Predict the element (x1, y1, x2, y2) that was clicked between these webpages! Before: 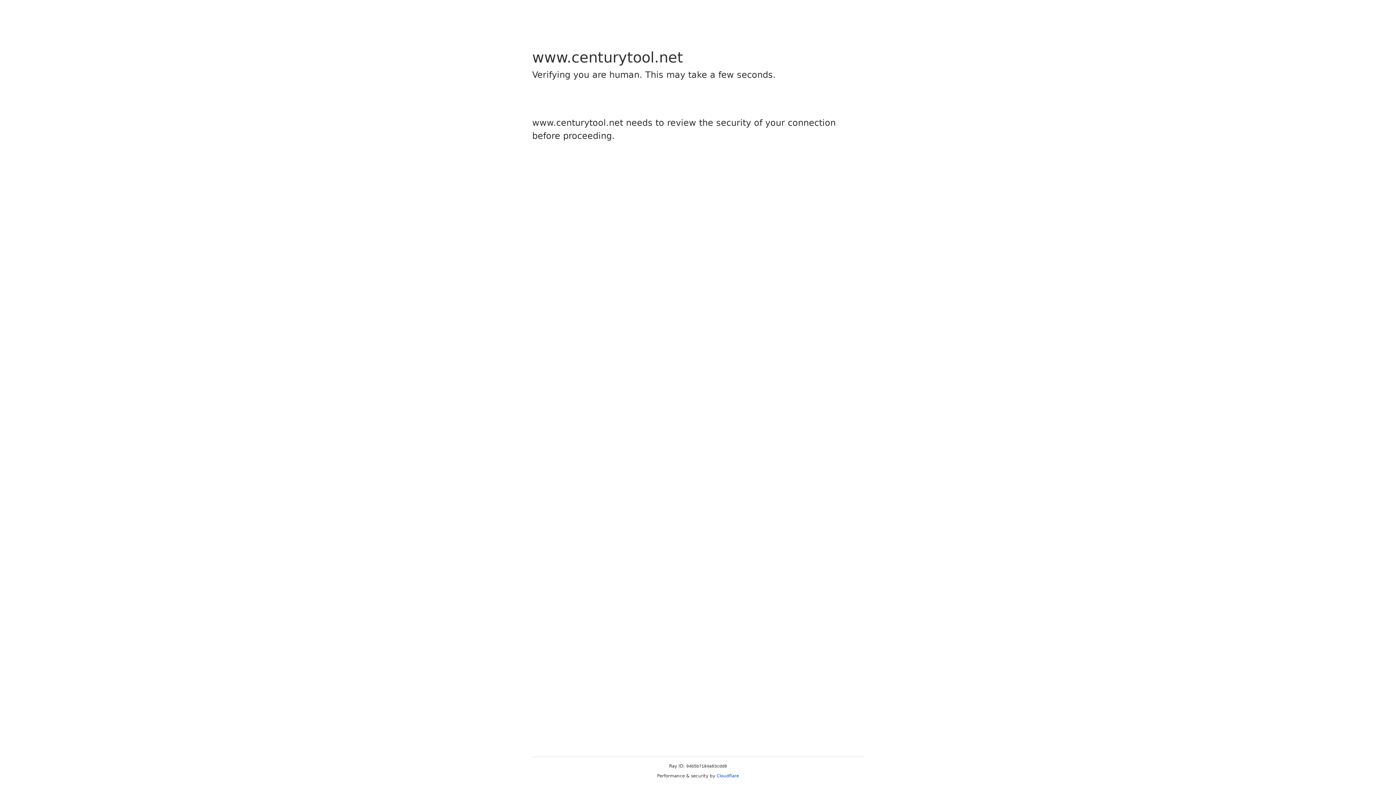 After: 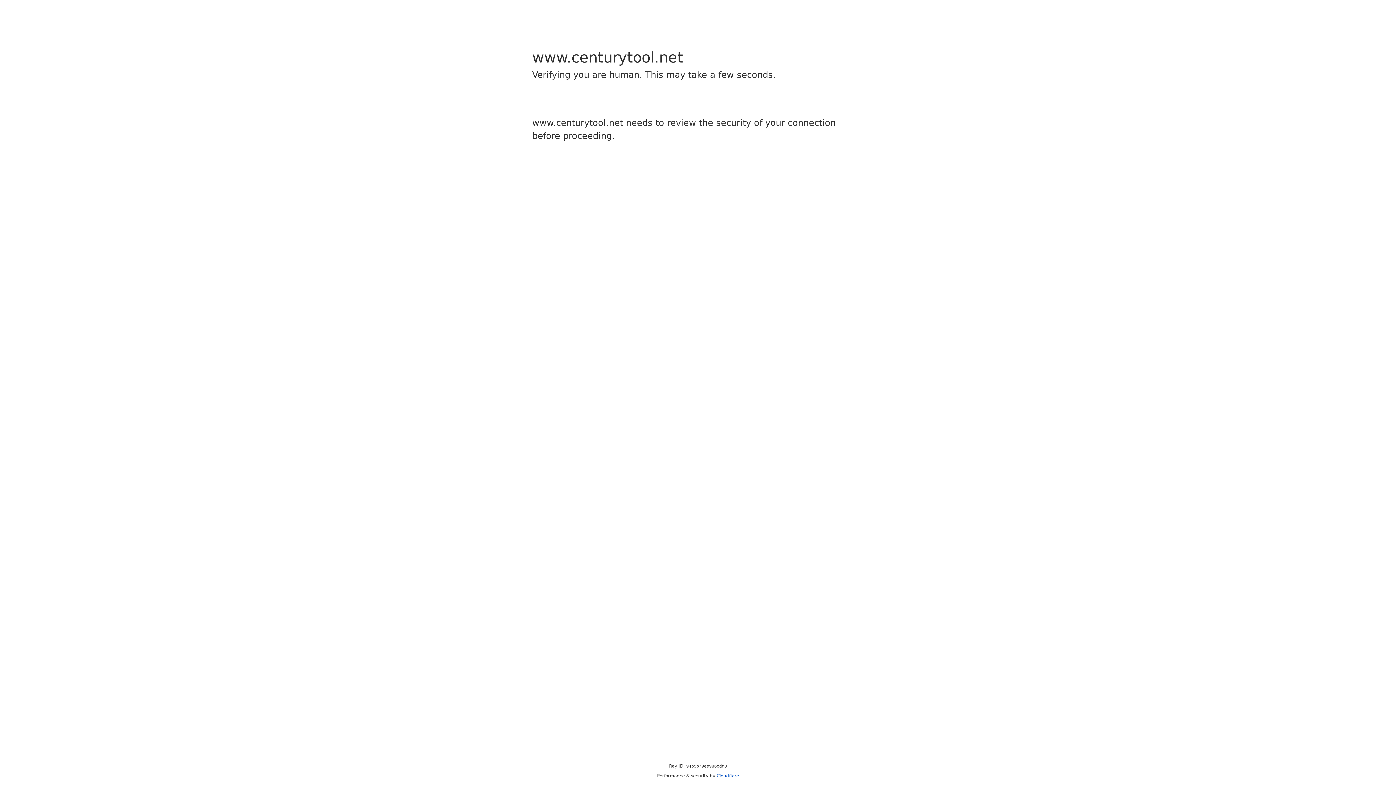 Action: label: Cloudflare bbox: (716, 773, 739, 778)